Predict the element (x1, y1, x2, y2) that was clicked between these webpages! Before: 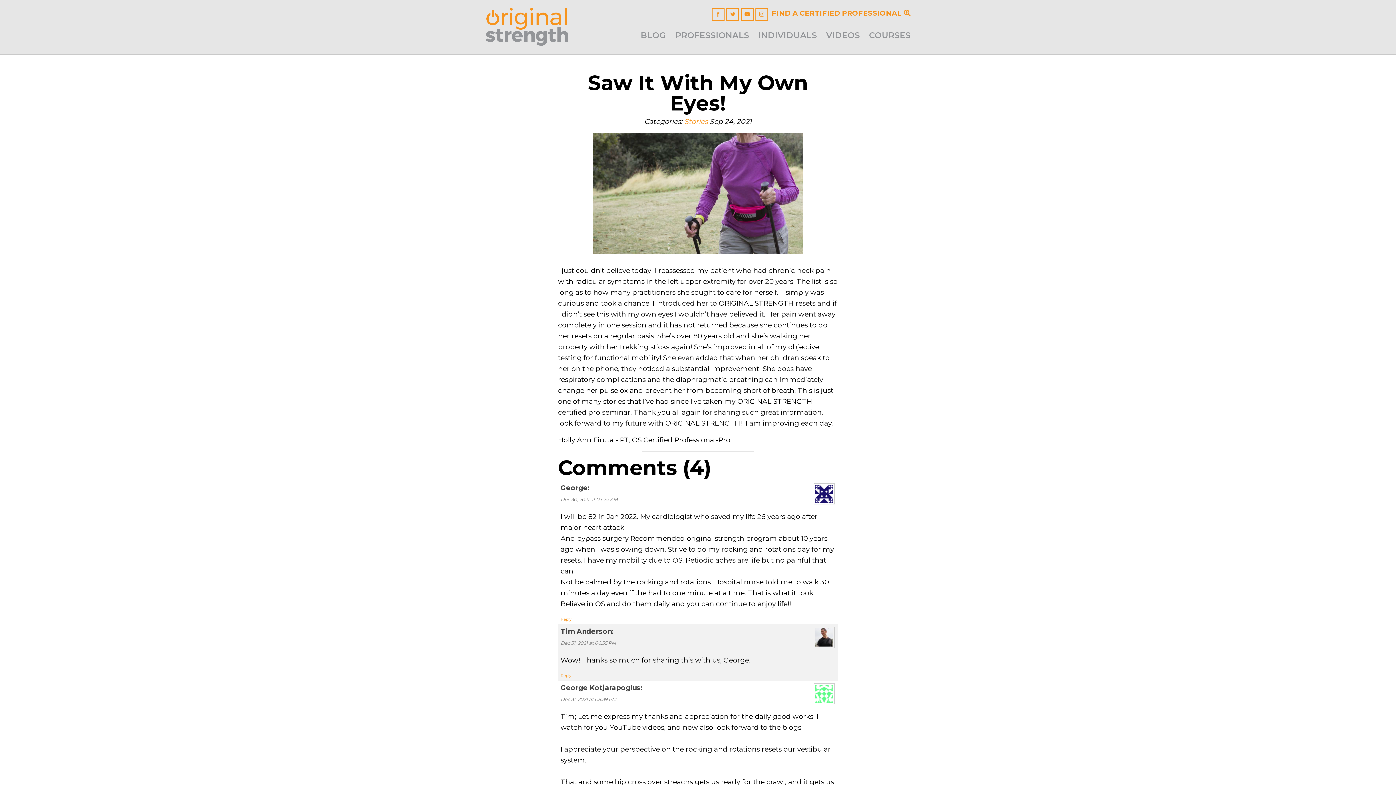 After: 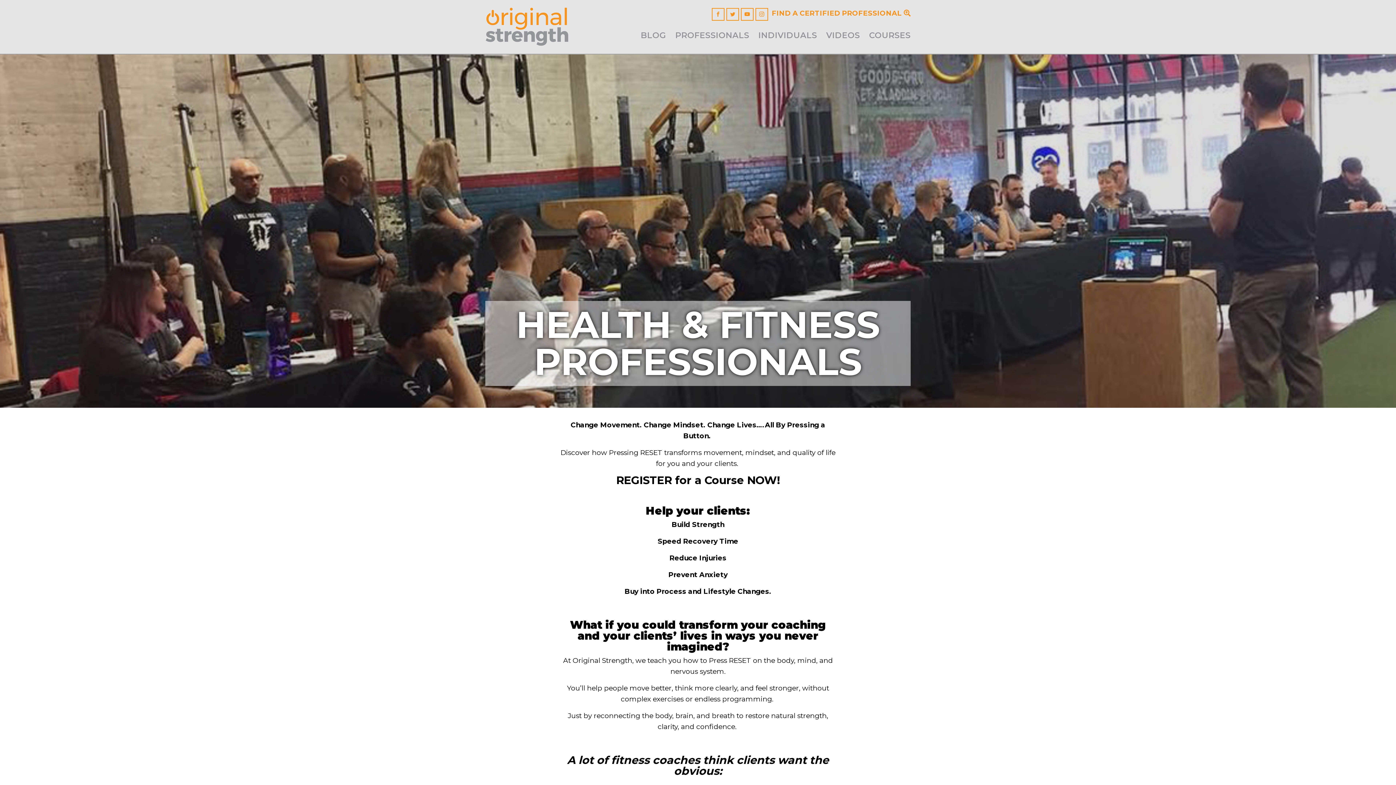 Action: label: PROFESSIONALS bbox: (675, 28, 749, 42)